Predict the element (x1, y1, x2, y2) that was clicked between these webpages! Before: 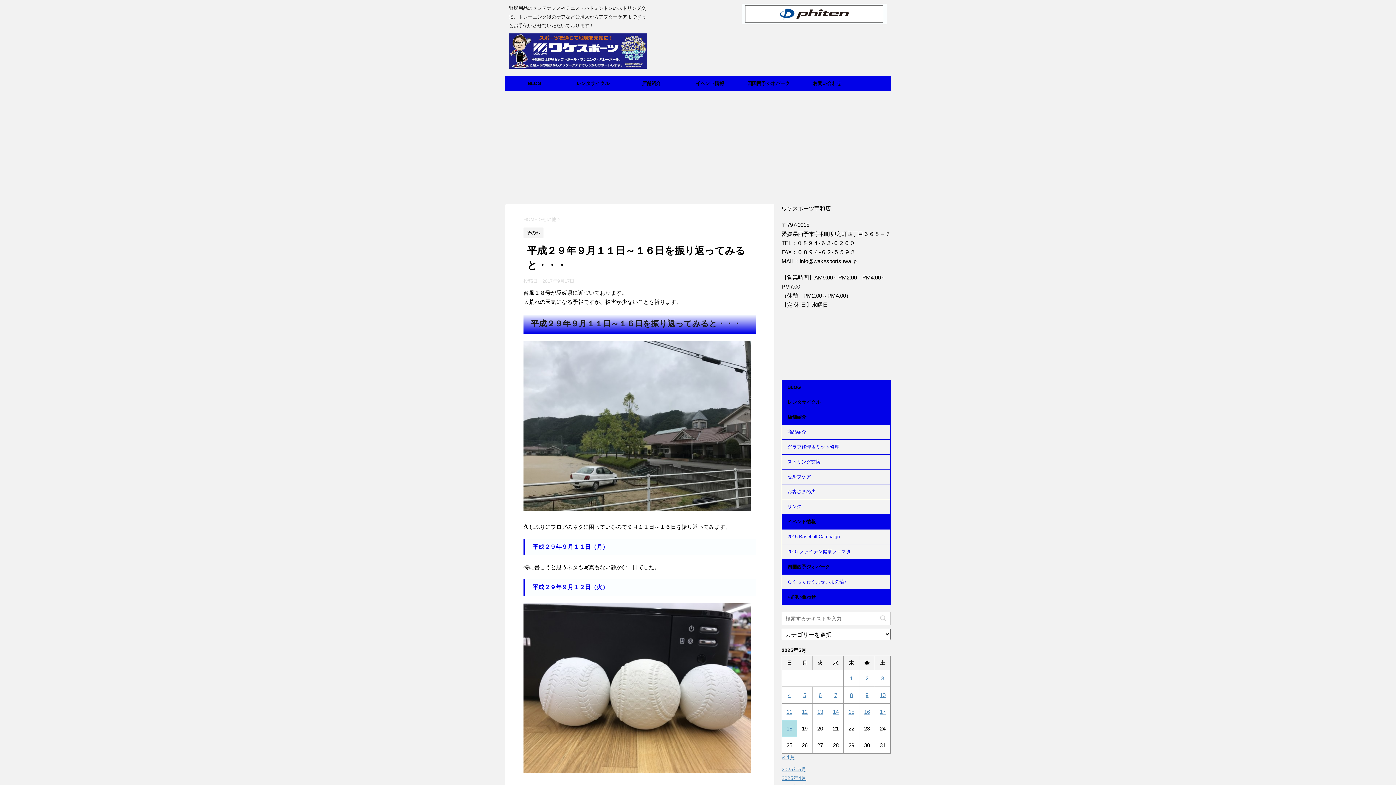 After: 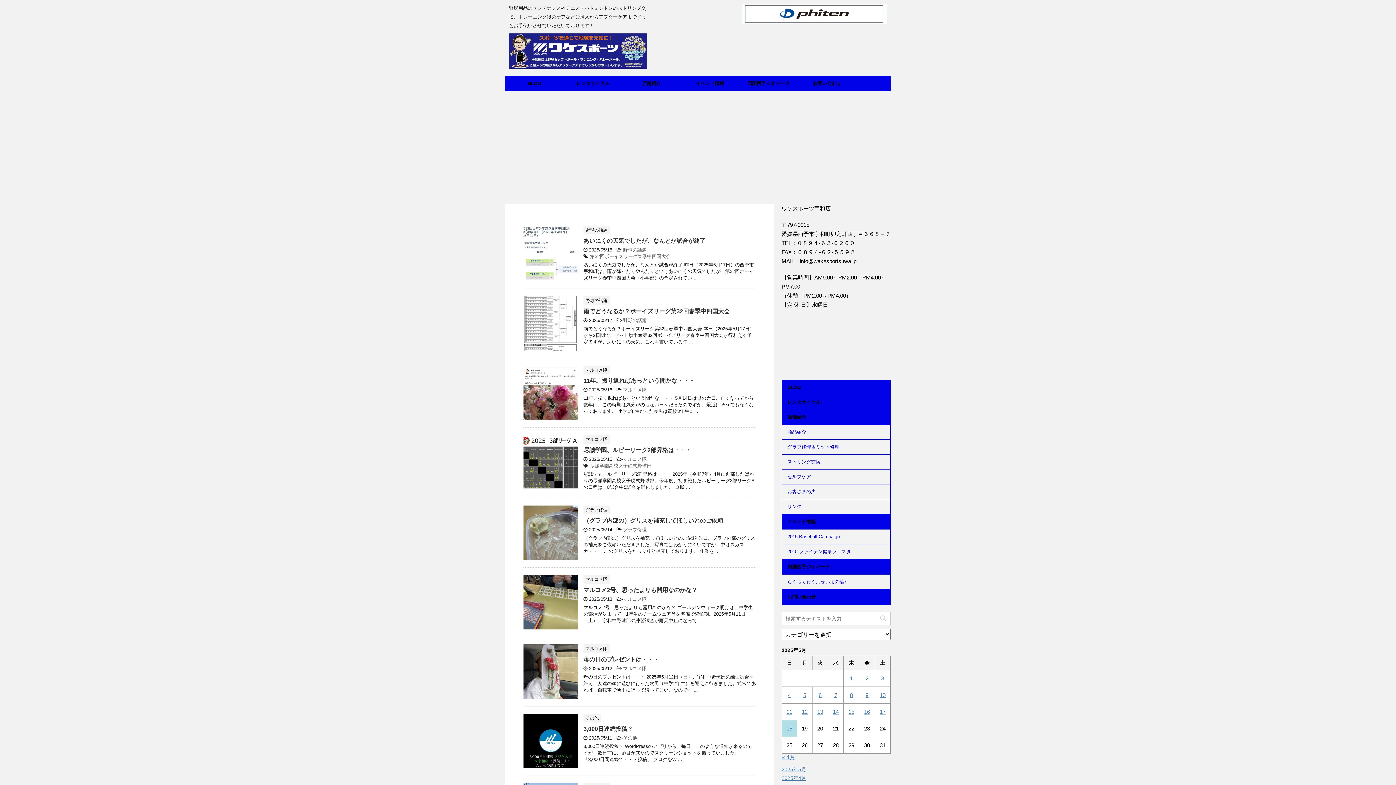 Action: bbox: (505, 76, 563, 90) label: BLOG